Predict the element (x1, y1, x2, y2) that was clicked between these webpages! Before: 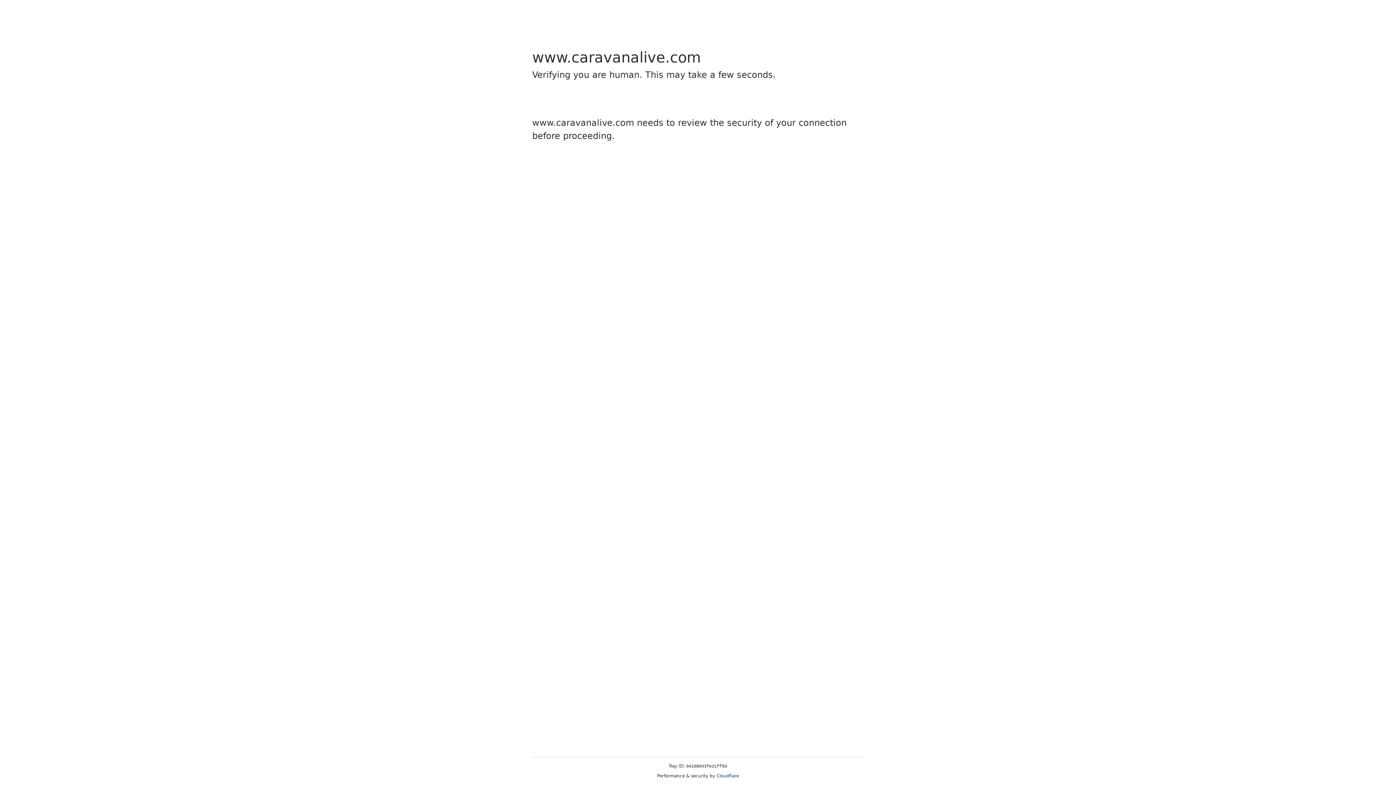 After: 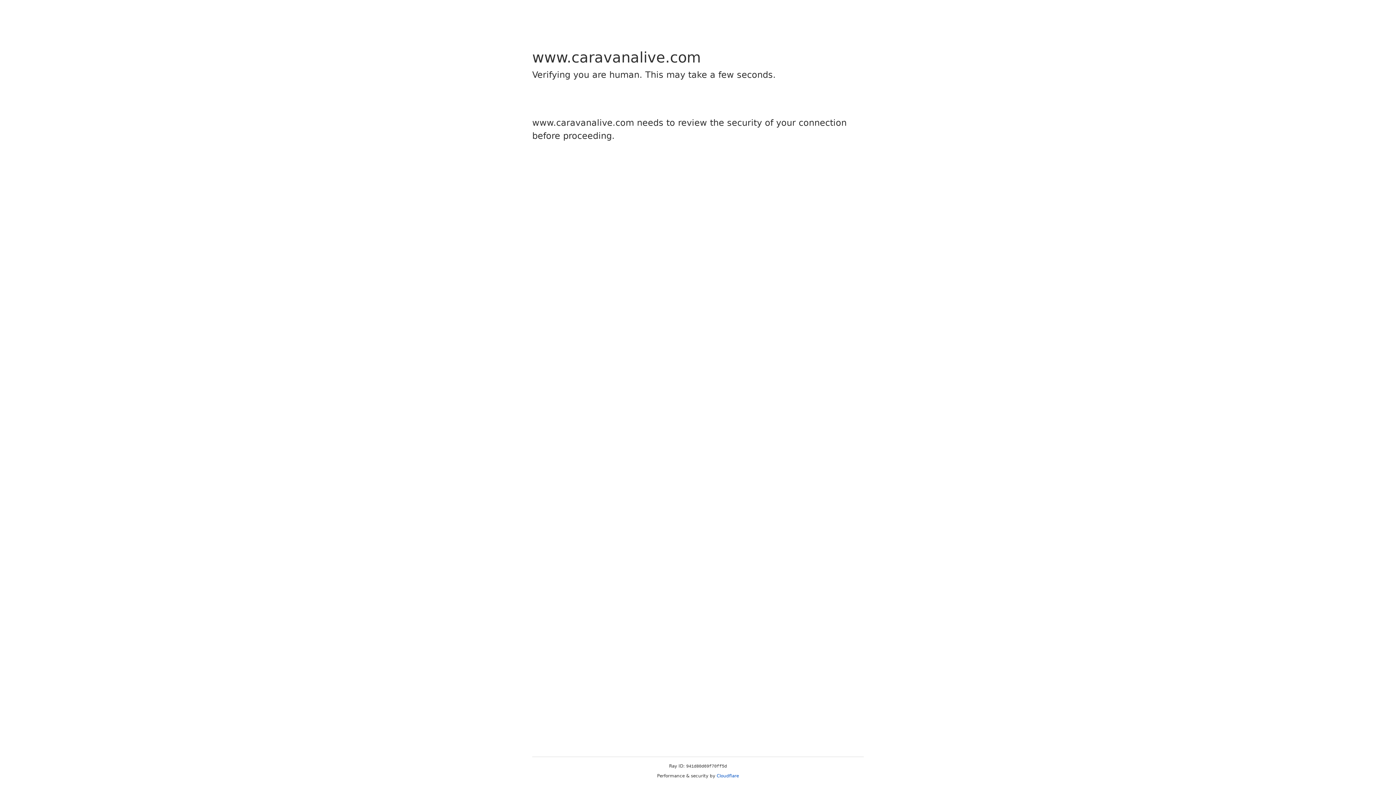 Action: bbox: (716, 773, 739, 778) label: Cloudflare